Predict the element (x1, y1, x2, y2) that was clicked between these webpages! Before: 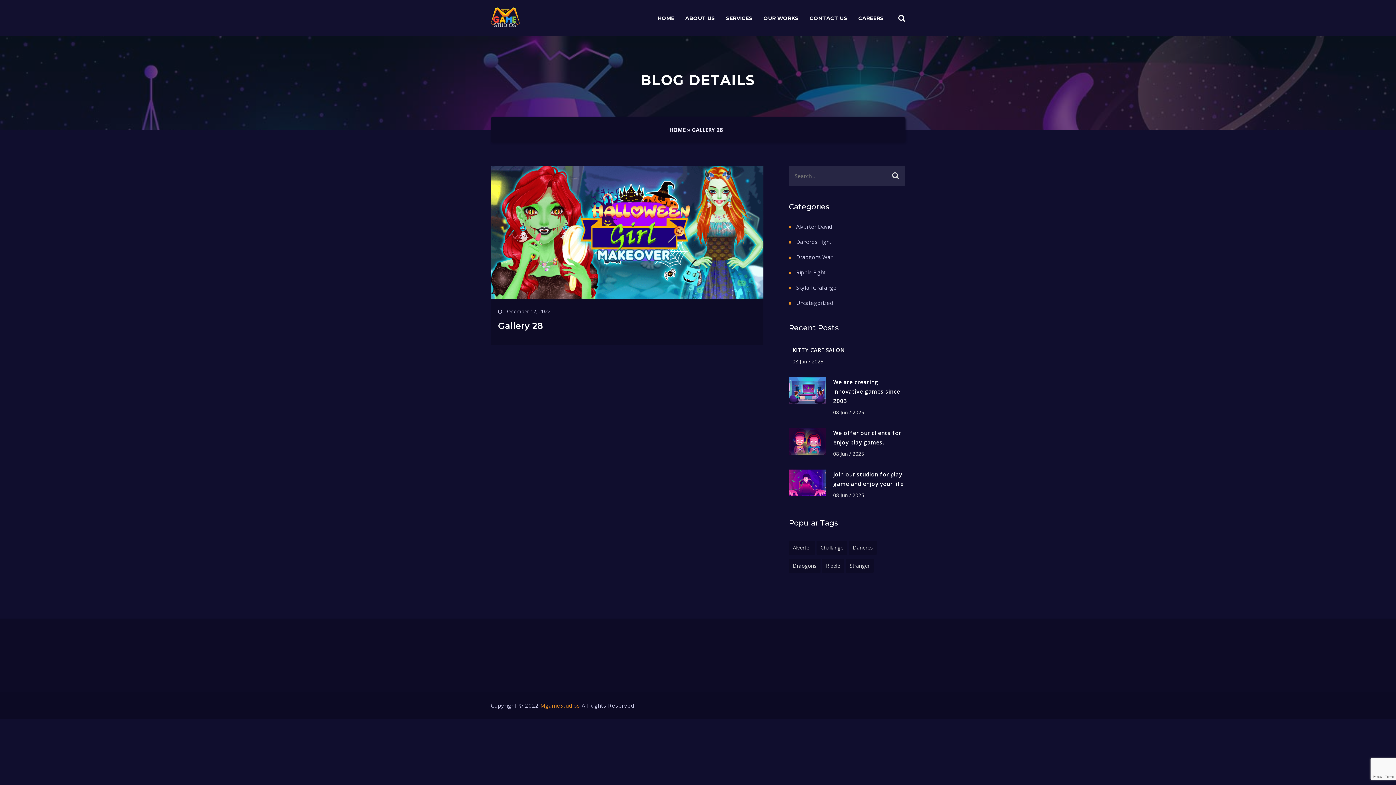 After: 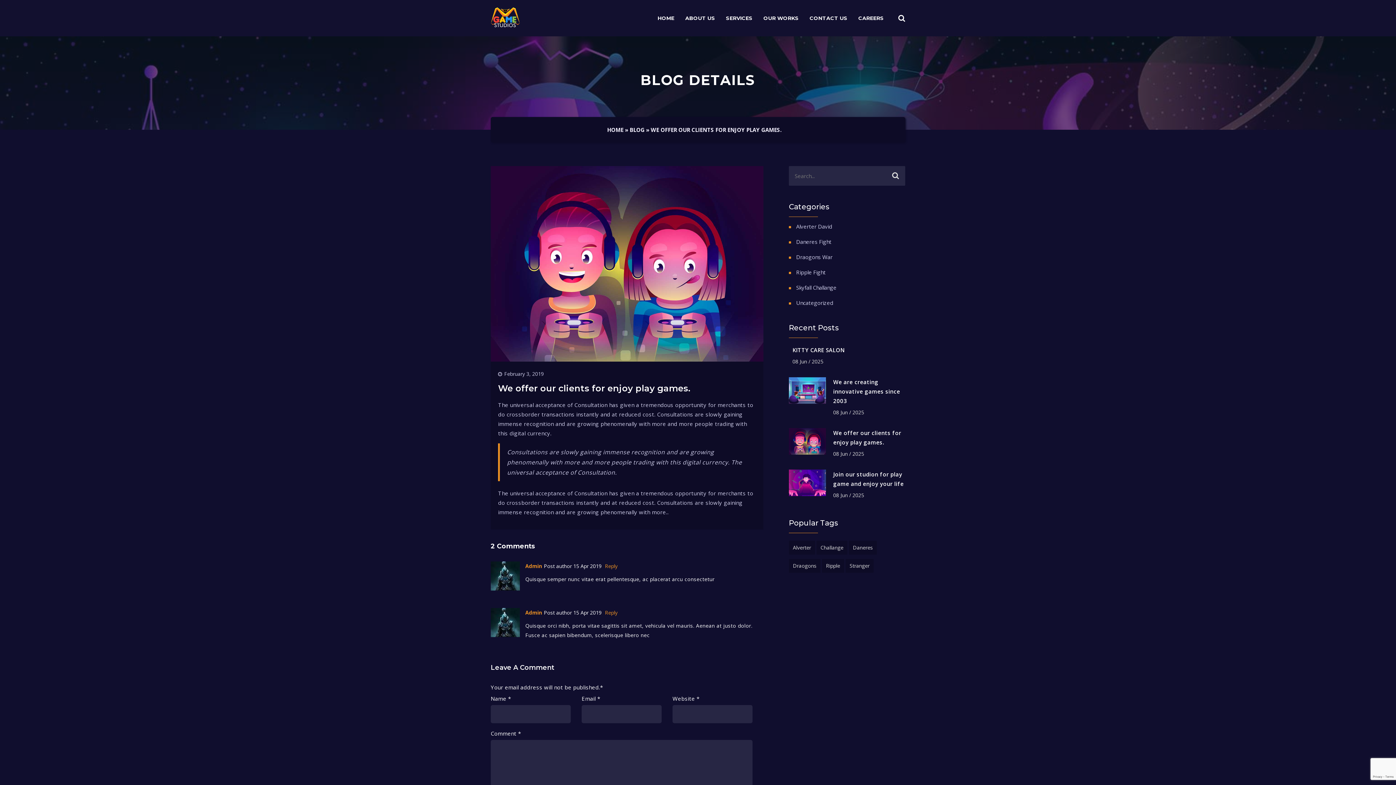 Action: bbox: (789, 437, 826, 444)